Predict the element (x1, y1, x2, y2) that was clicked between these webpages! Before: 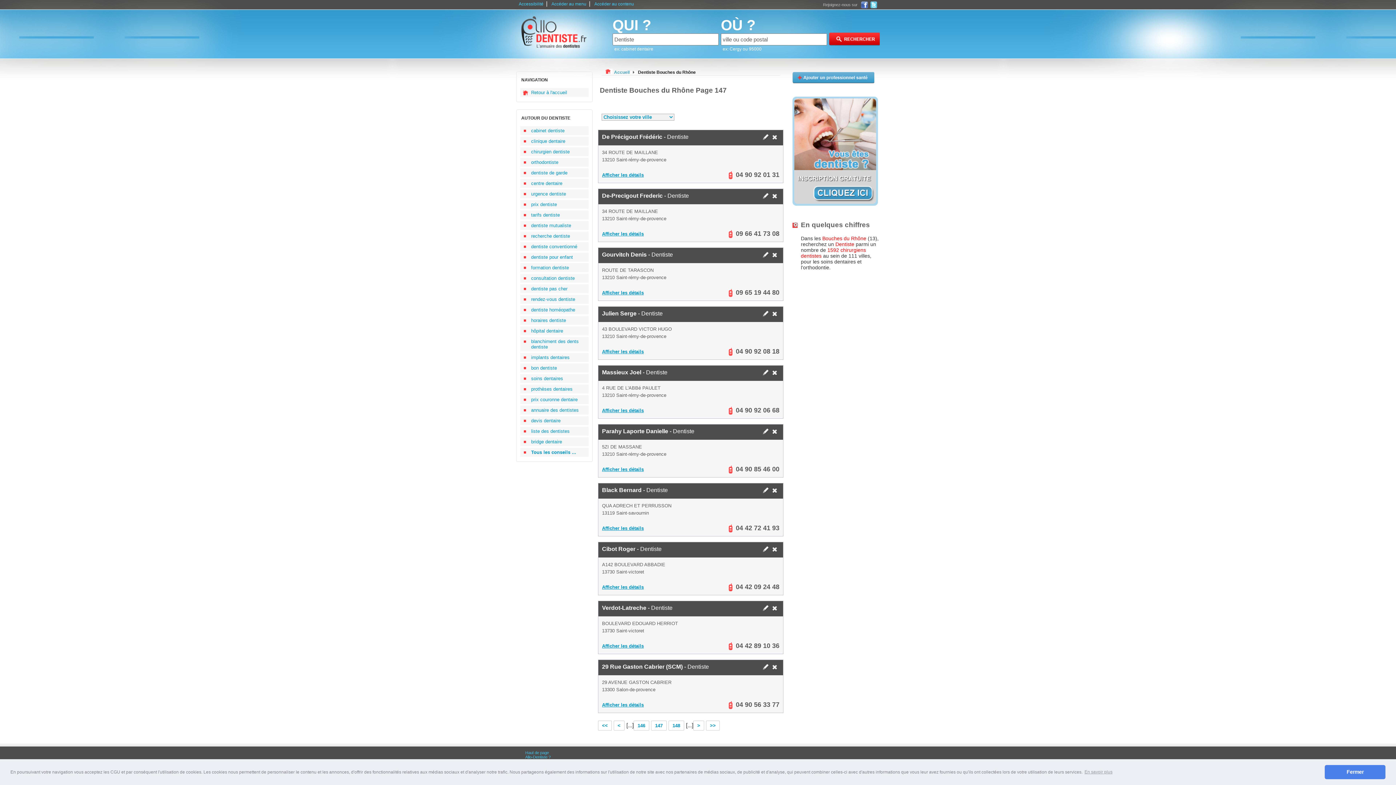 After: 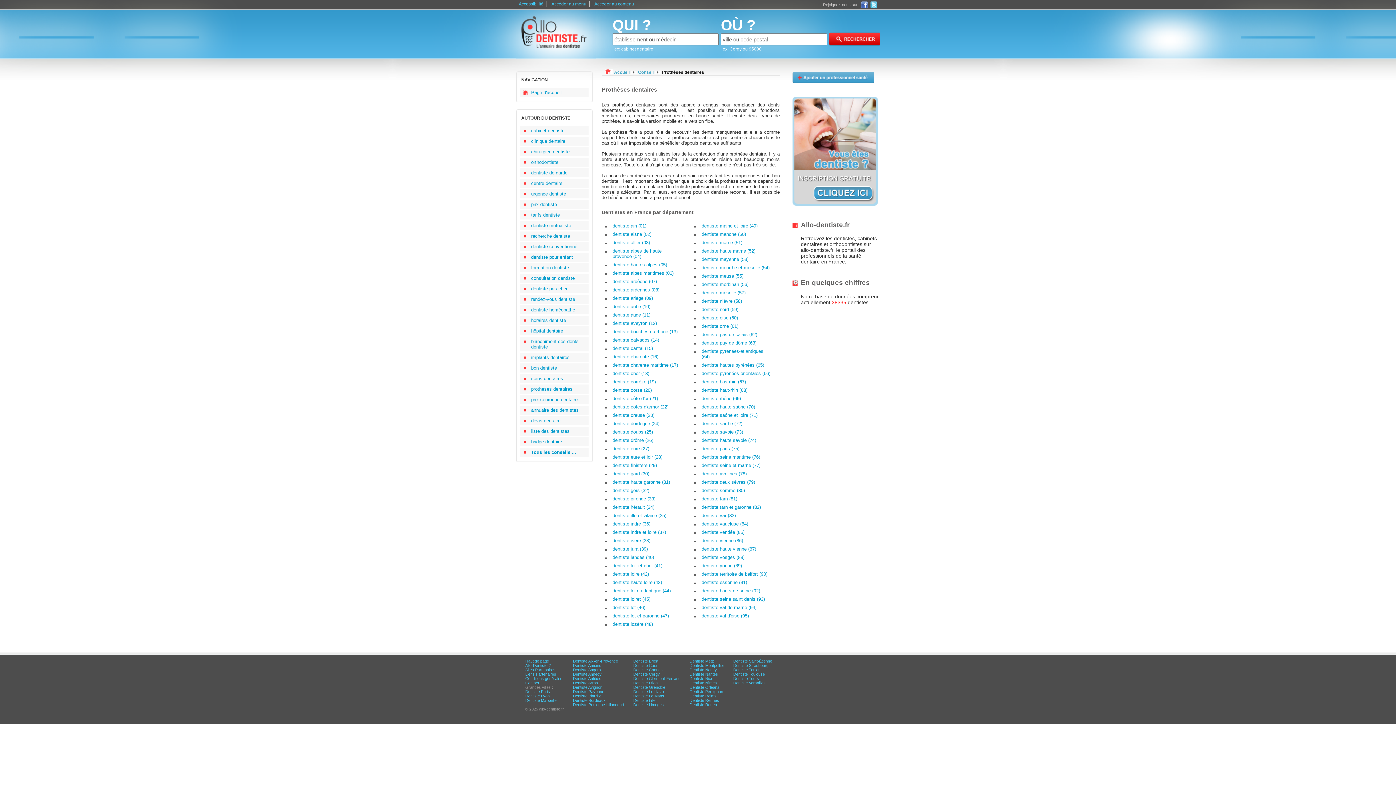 Action: label: prothèses dentaires bbox: (520, 384, 588, 393)